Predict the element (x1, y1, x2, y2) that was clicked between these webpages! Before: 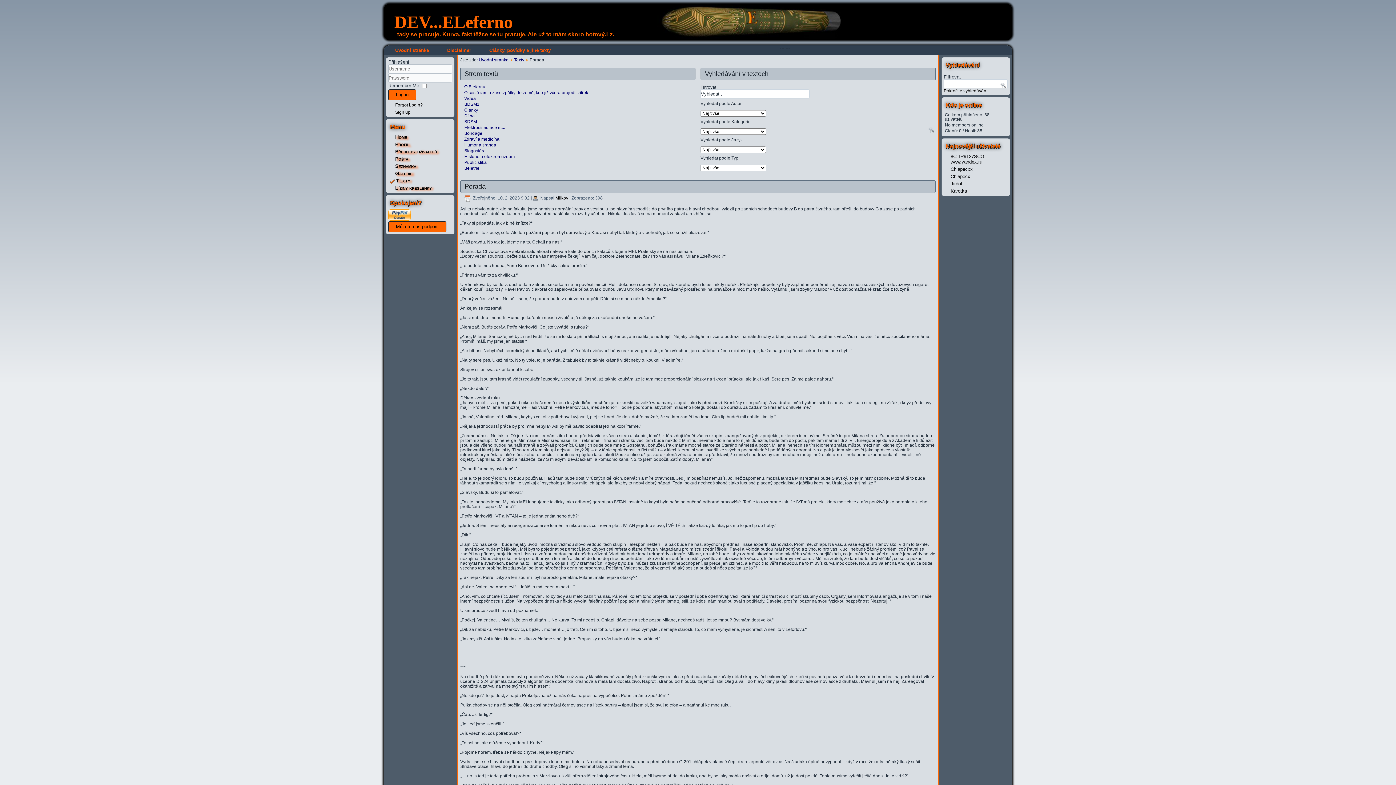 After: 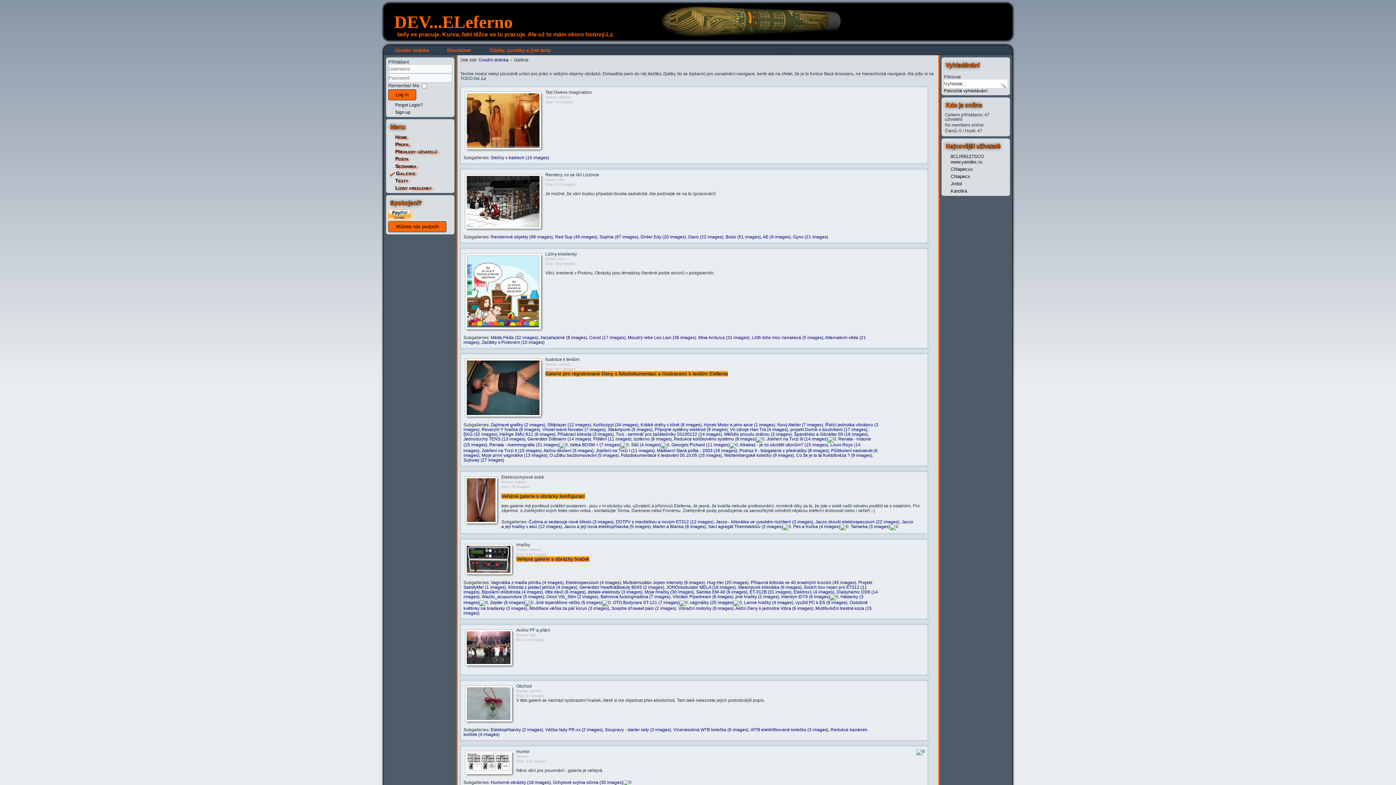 Action: label: Galérie bbox: (395, 170, 412, 176)